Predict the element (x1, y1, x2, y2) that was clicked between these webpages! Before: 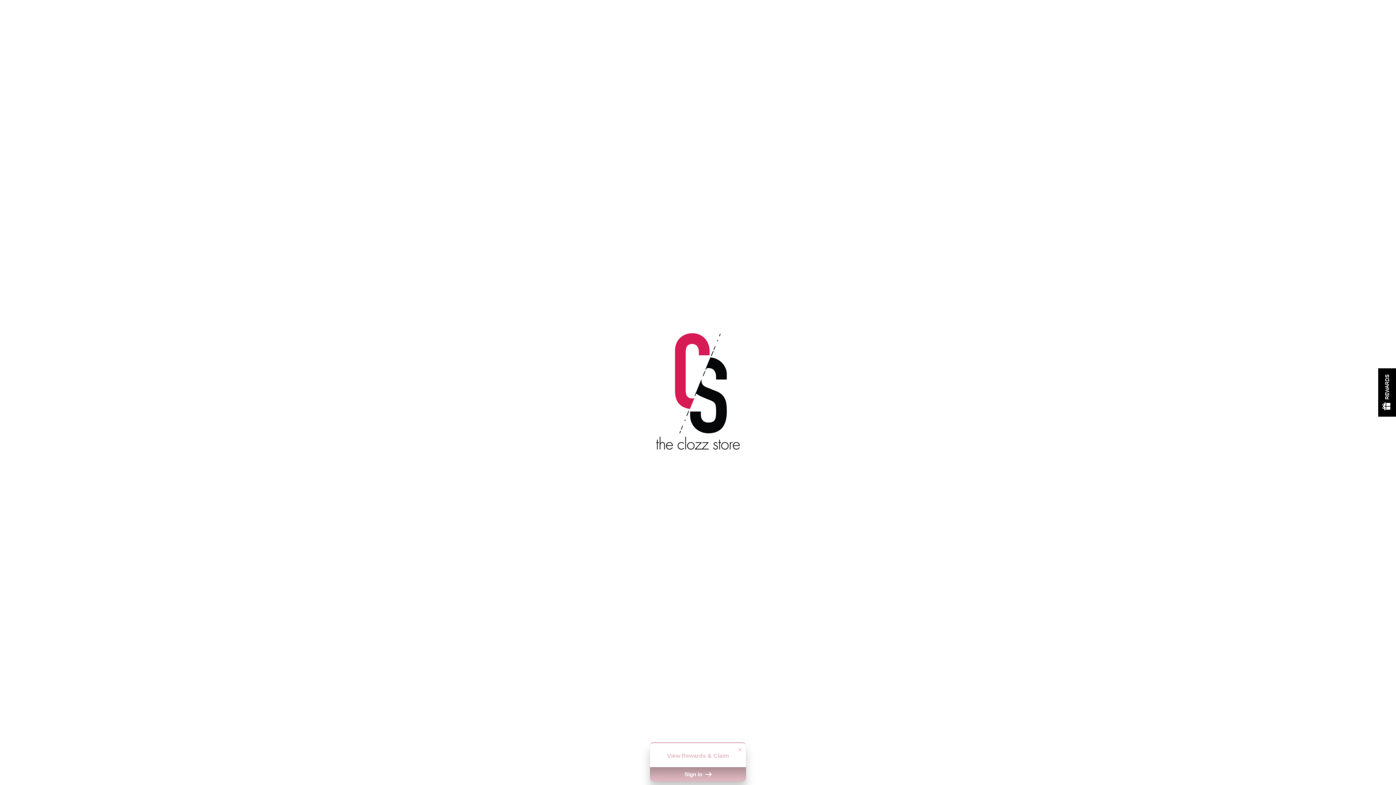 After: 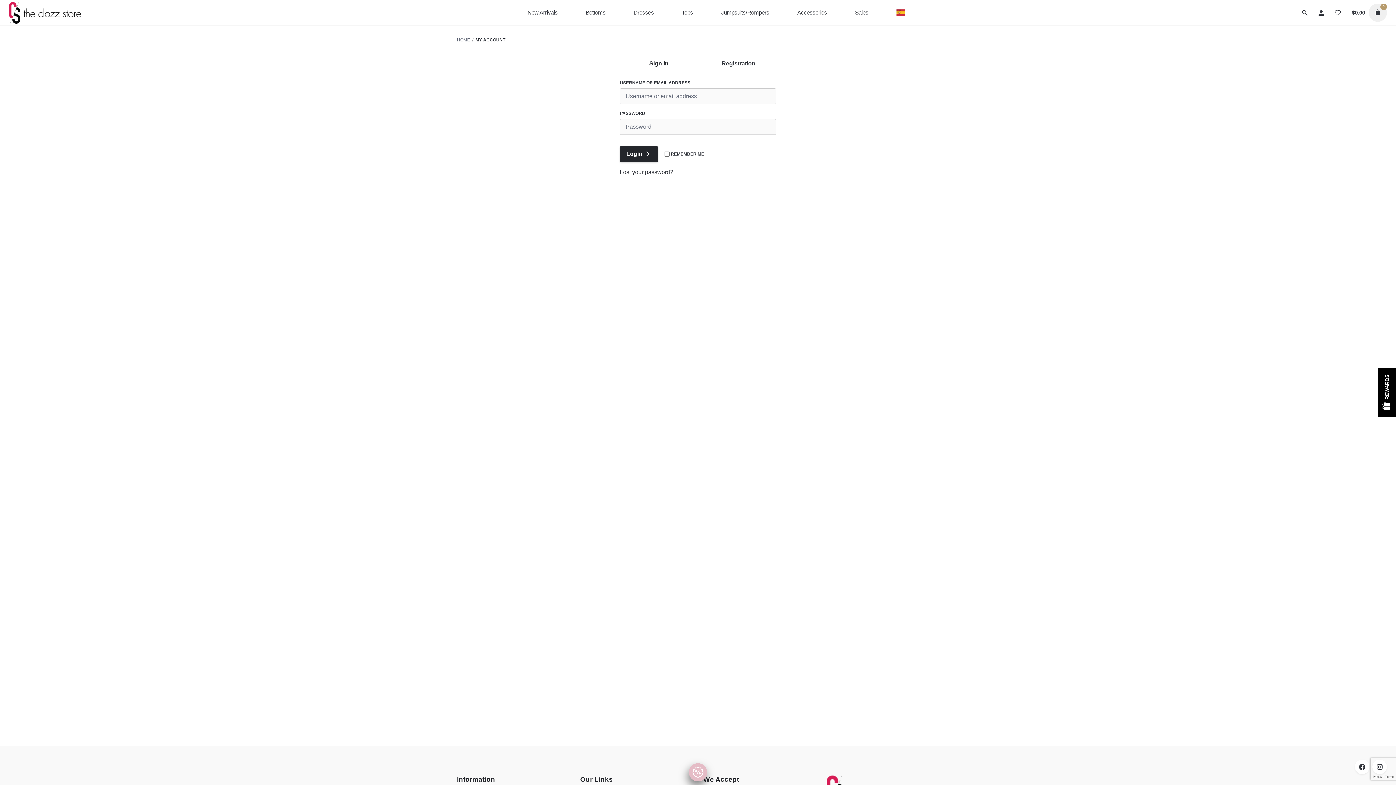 Action: label: Sign in  bbox: (650, 767, 746, 781)